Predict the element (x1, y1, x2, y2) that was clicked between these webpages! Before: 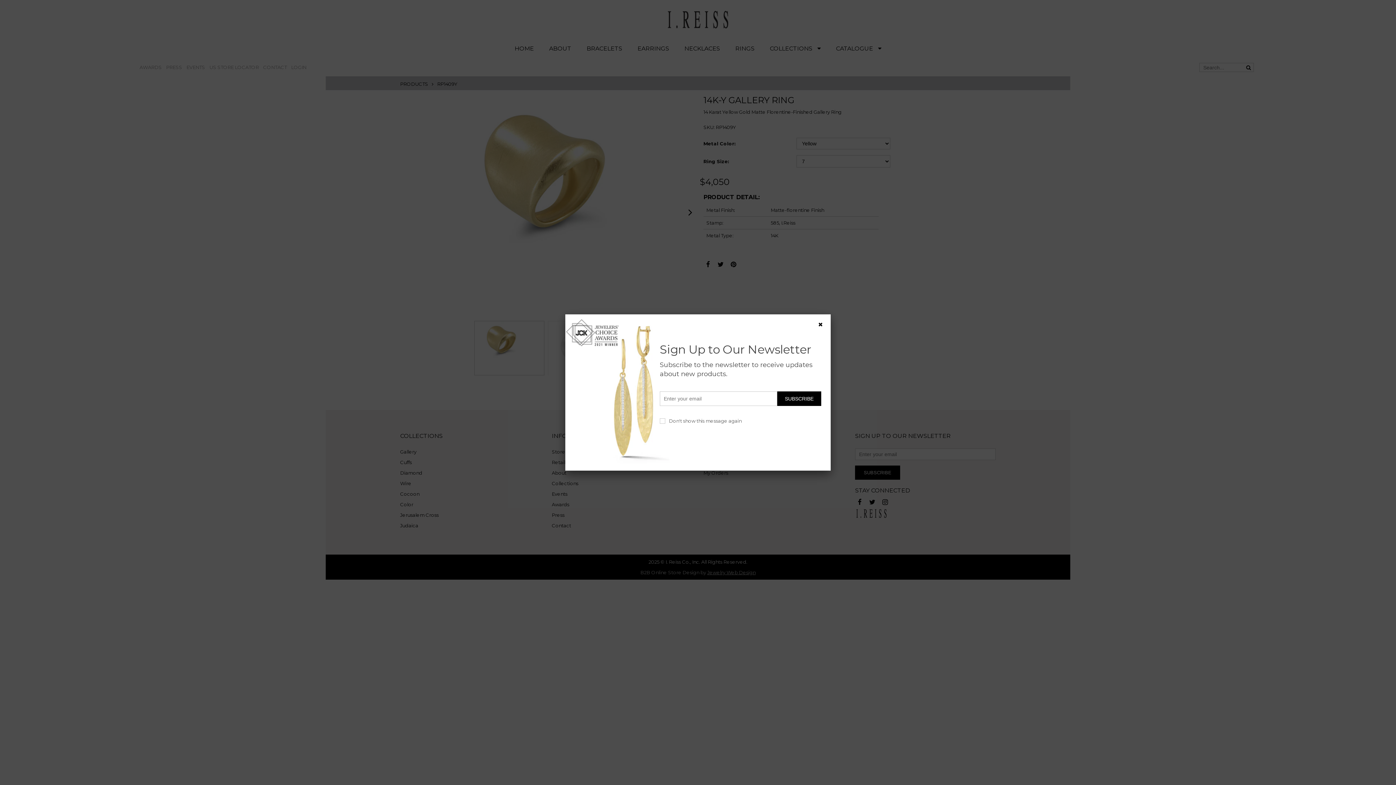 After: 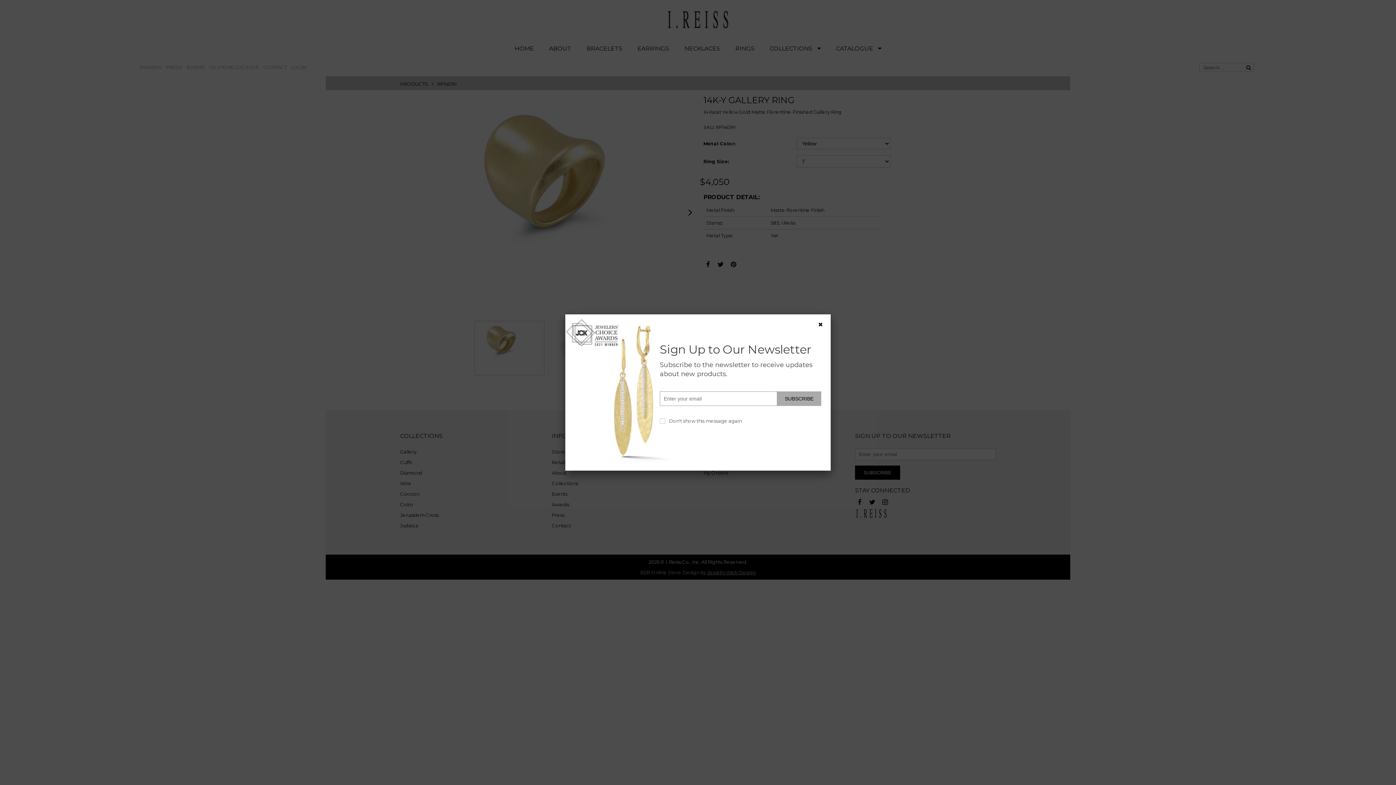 Action: label: SUBSCRIBE bbox: (777, 391, 821, 406)